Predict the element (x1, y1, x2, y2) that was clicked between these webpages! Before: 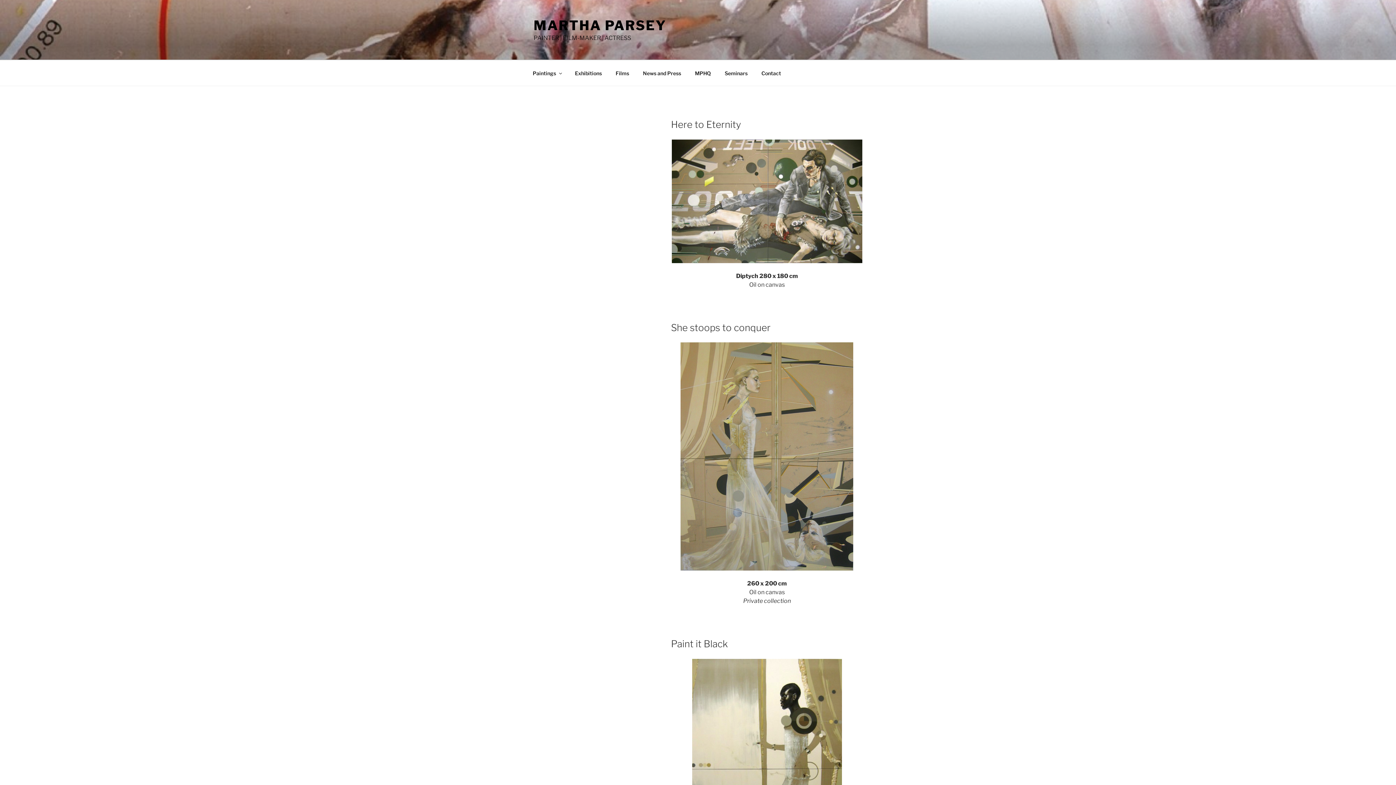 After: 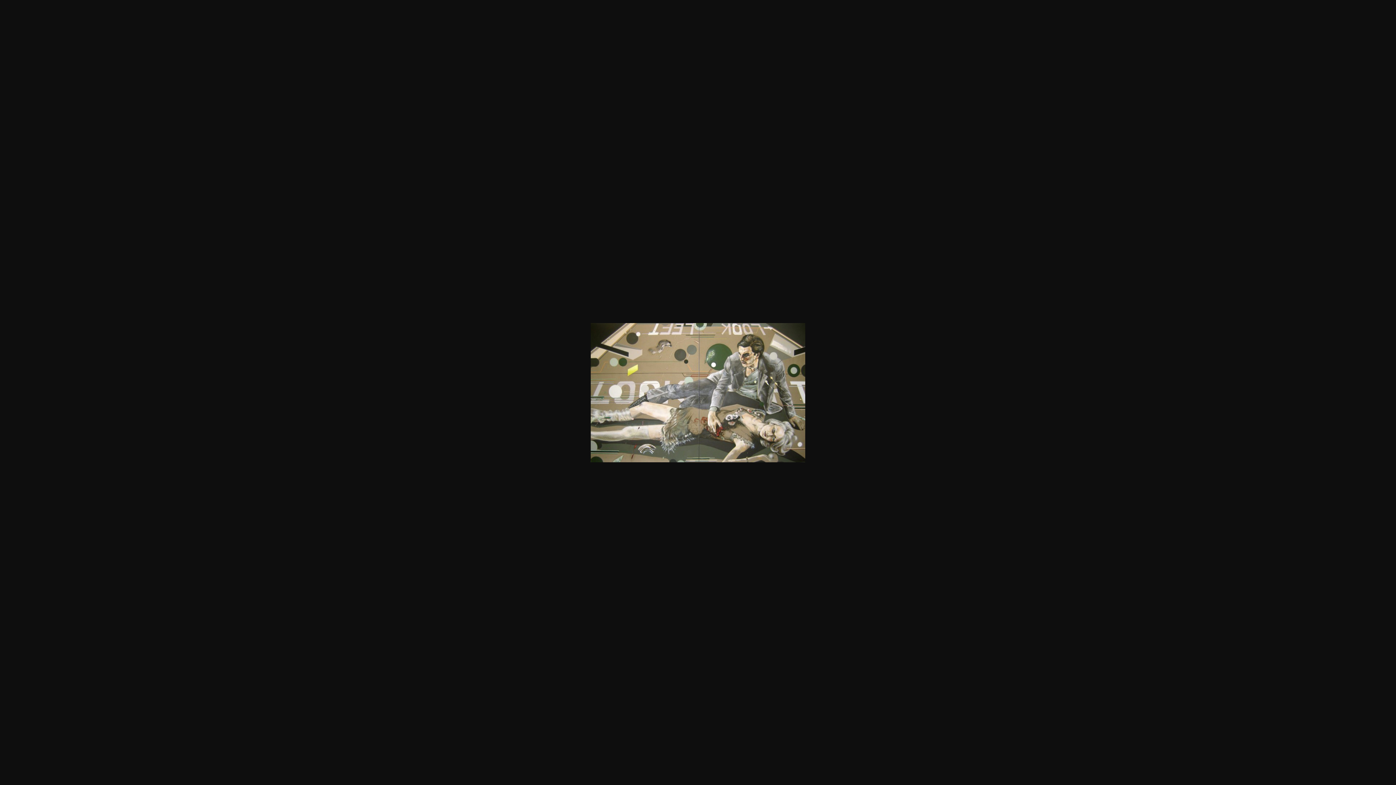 Action: bbox: (671, 139, 862, 263)